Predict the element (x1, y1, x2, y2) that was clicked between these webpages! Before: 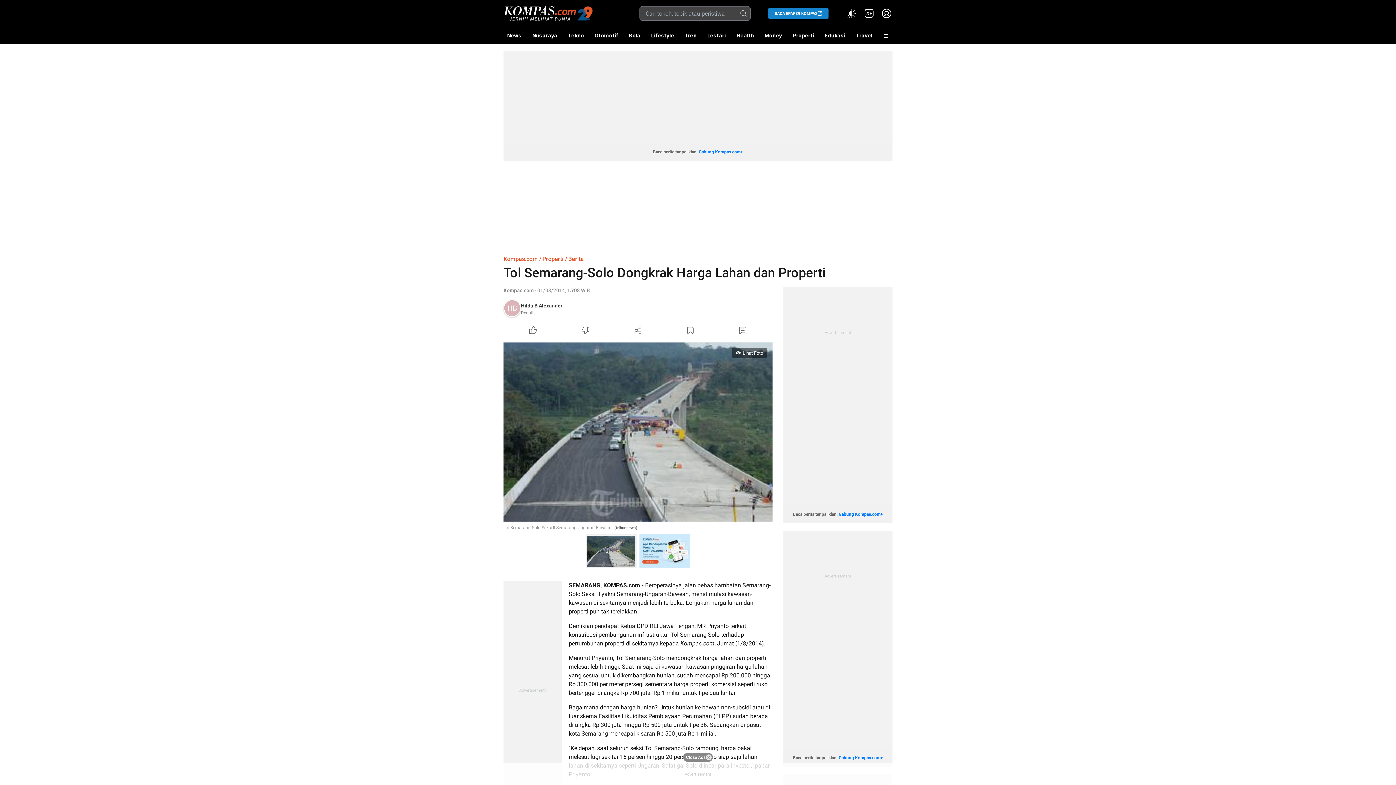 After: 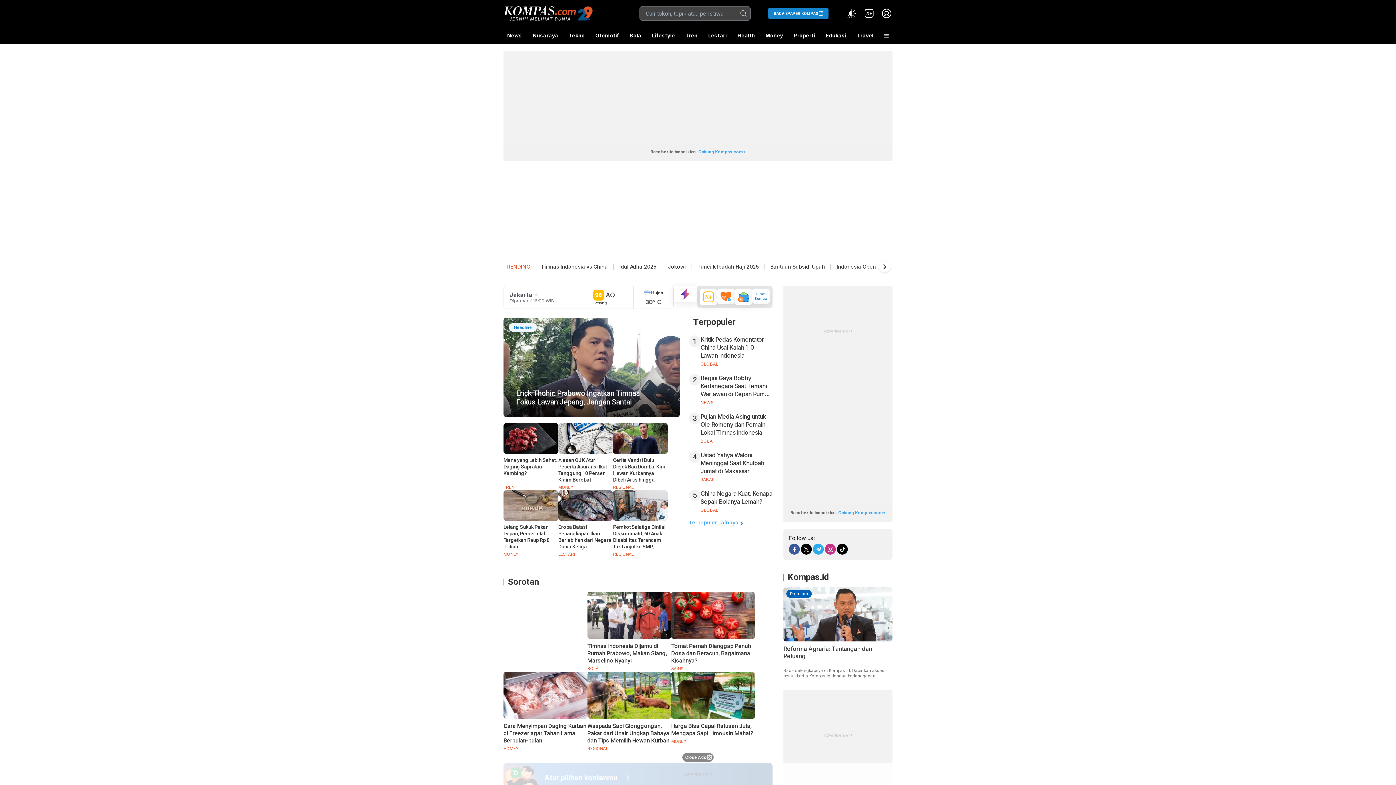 Action: label: Kompas.com bbox: (503, 255, 537, 262)